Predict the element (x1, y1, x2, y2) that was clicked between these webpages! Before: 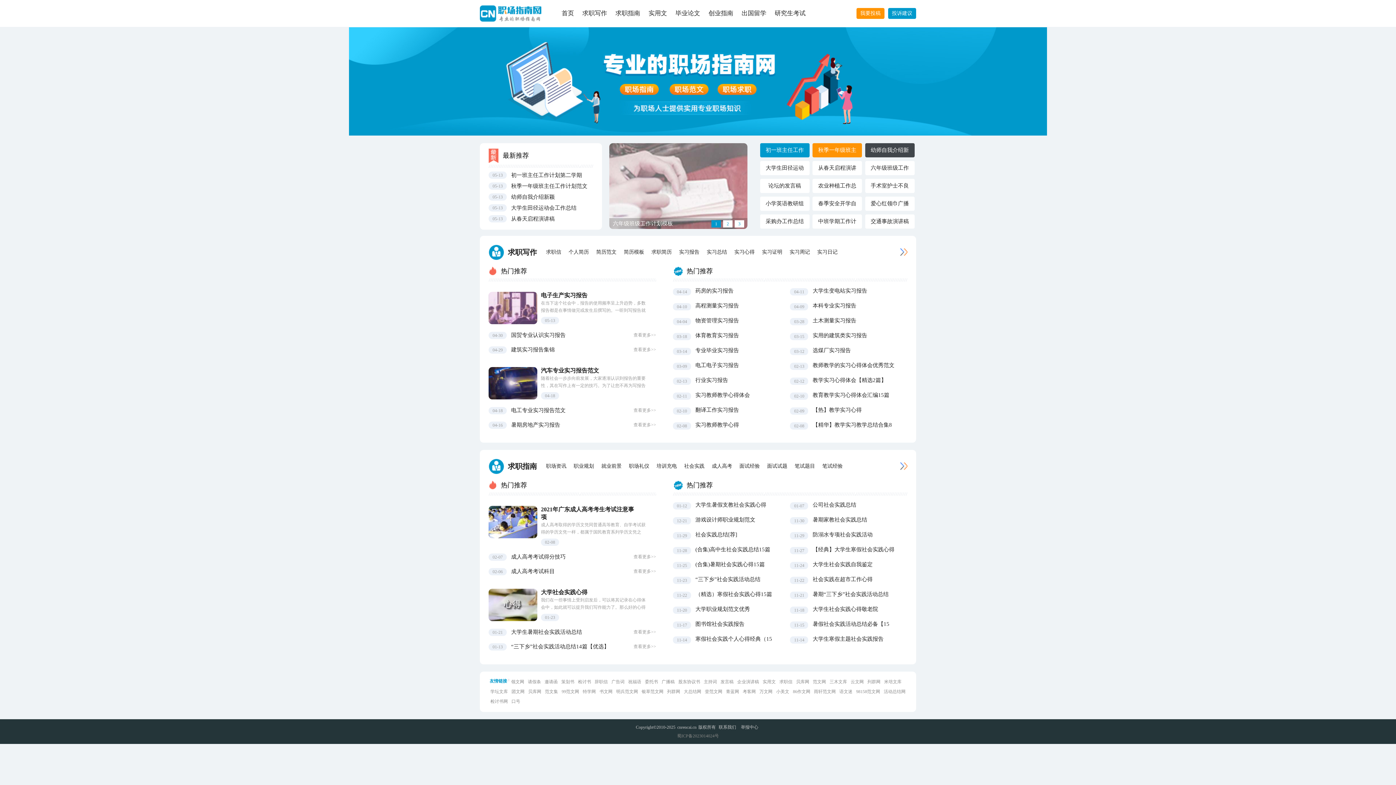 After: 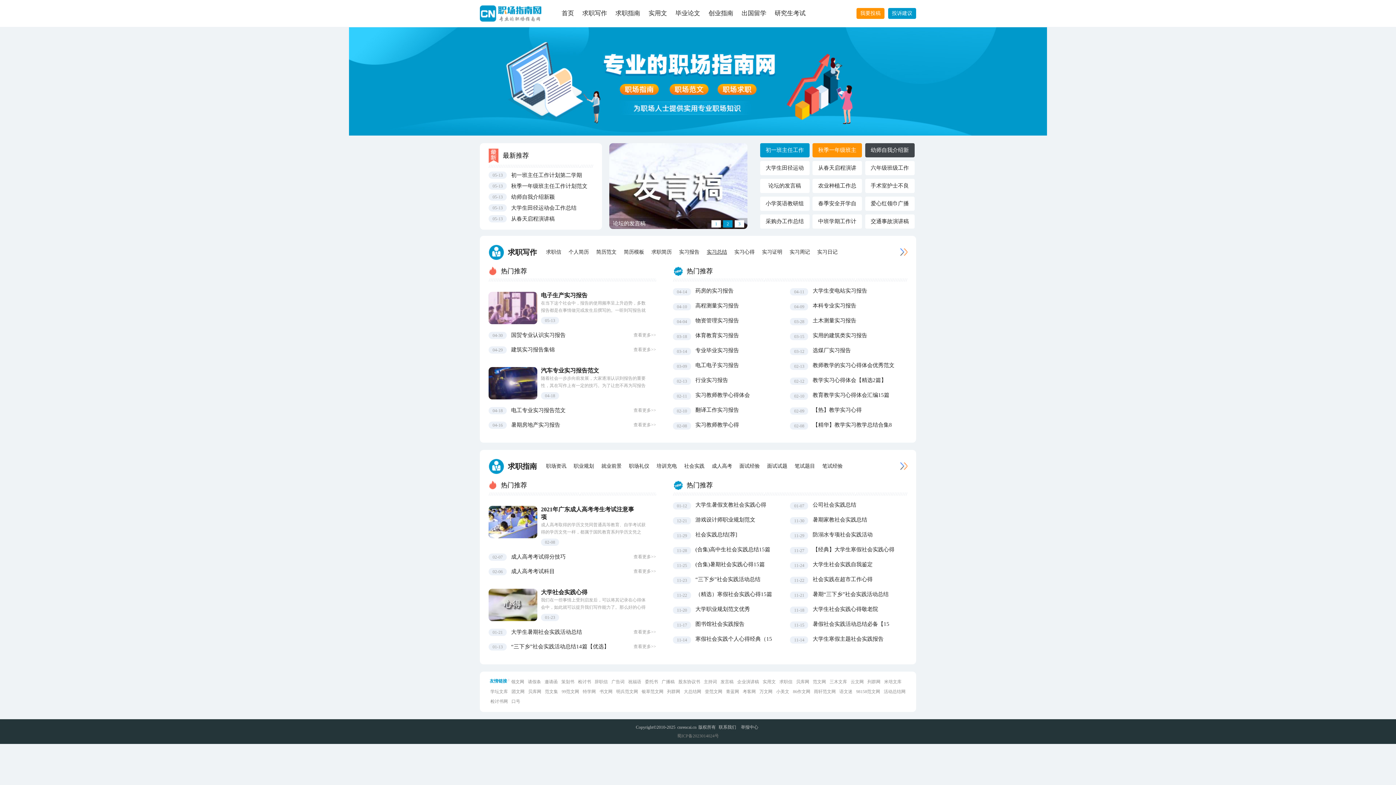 Action: label: 实习总结 bbox: (706, 244, 727, 260)